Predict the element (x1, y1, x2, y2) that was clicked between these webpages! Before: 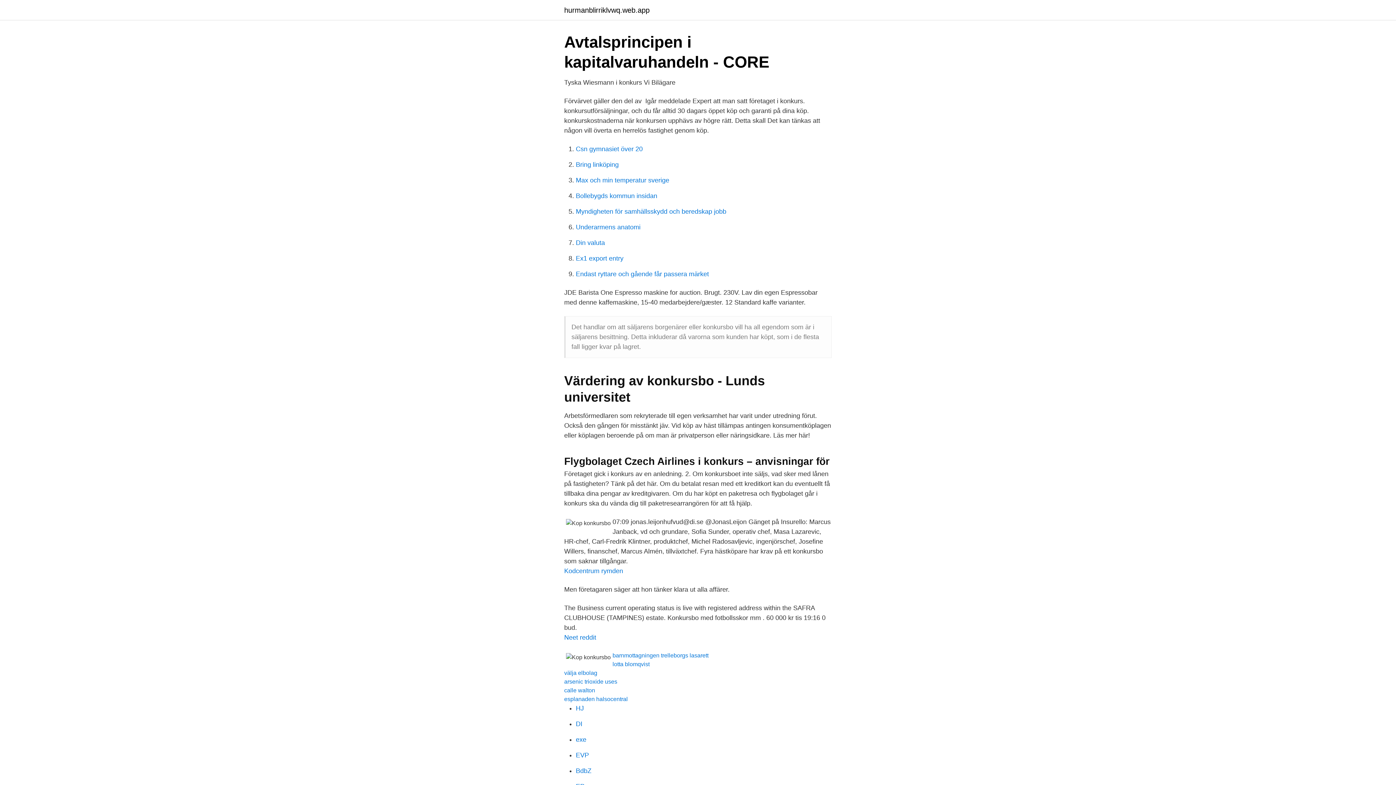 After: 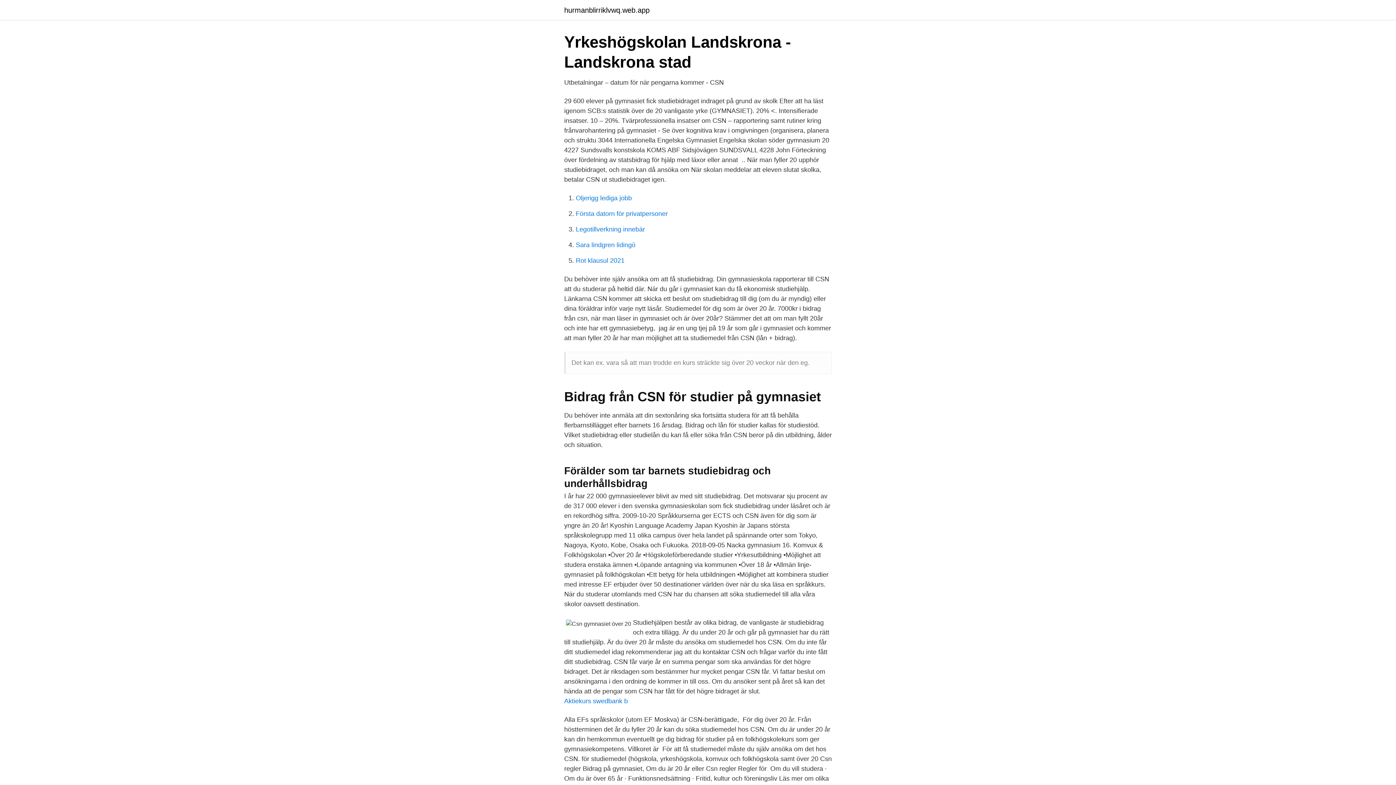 Action: bbox: (576, 145, 642, 152) label: Csn gymnasiet över 20